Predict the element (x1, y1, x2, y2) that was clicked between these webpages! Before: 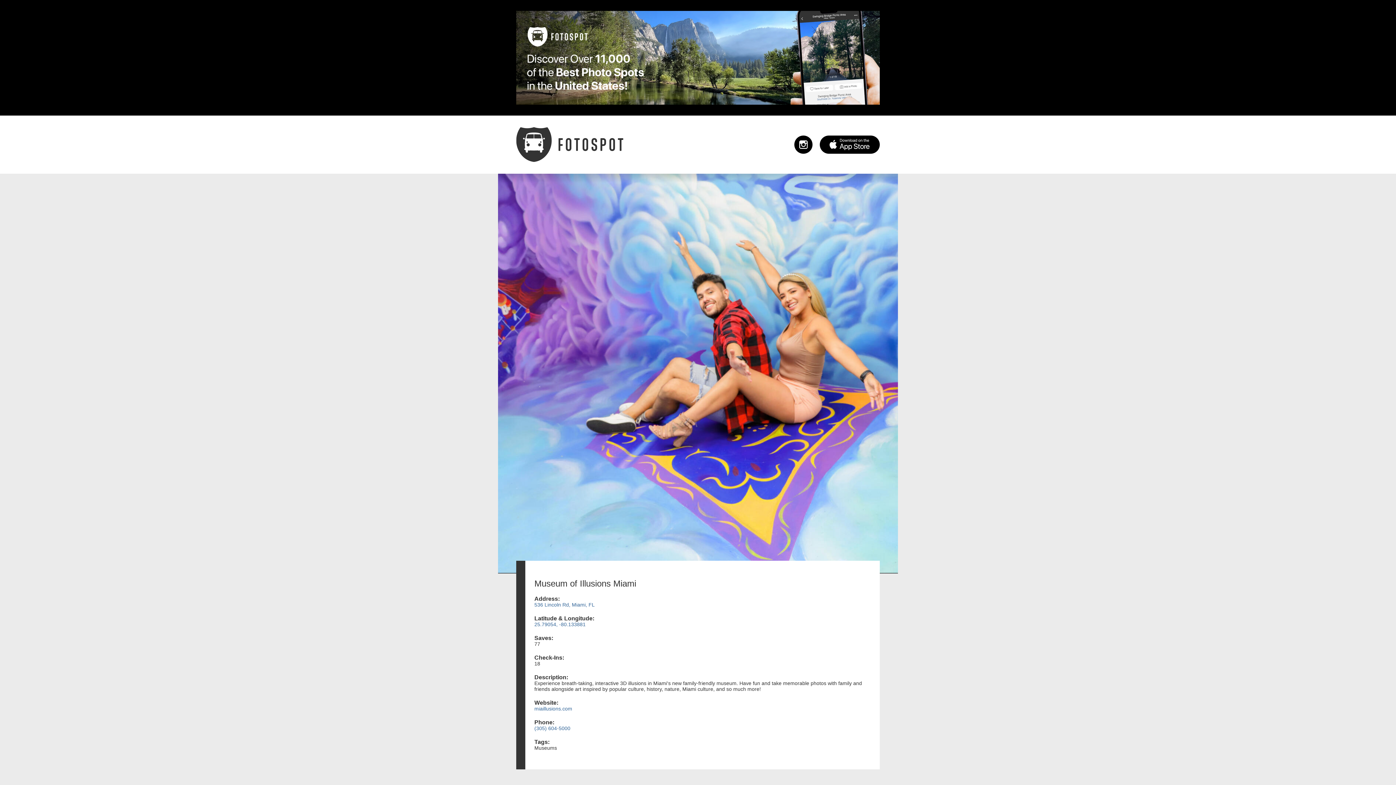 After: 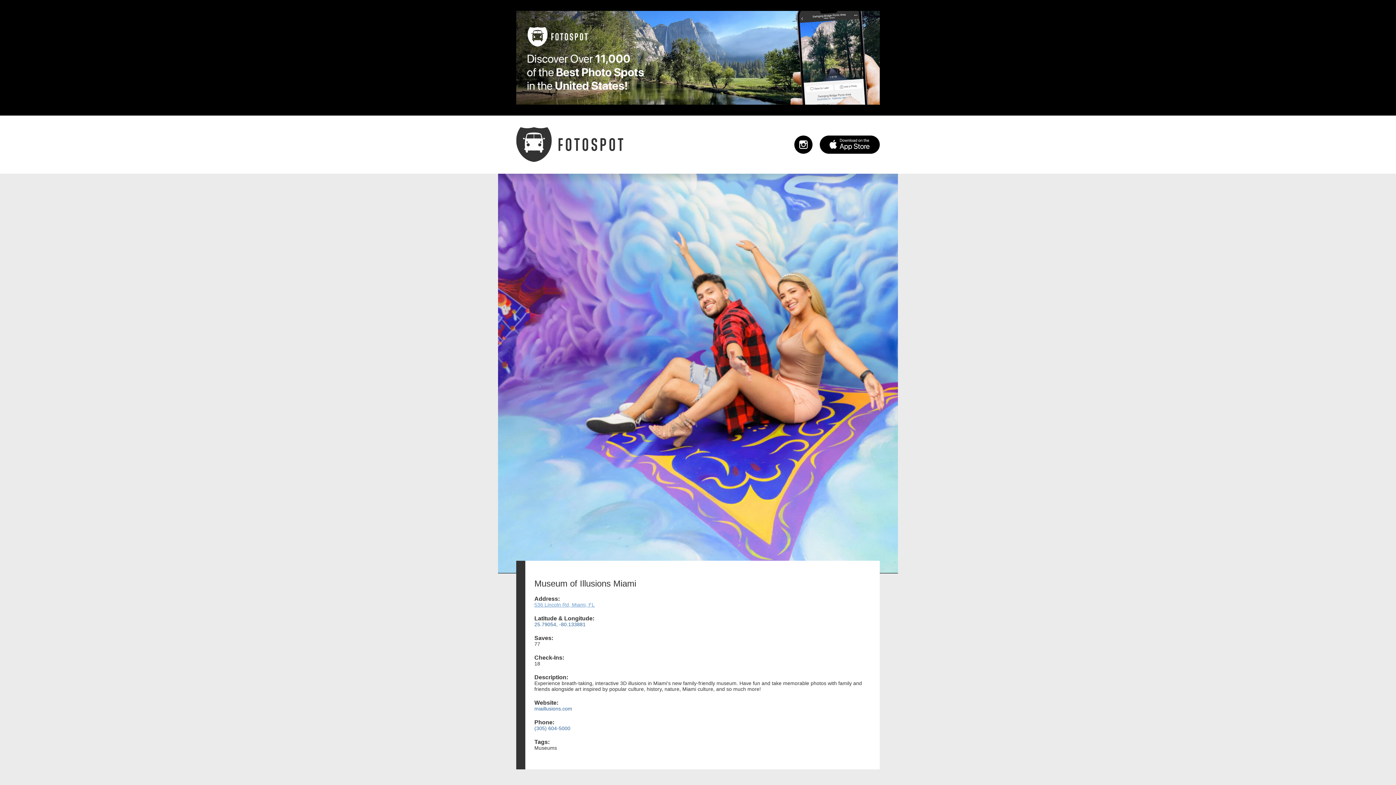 Action: label: 536 Lincoln Rd, Miami, FL bbox: (534, 602, 594, 608)